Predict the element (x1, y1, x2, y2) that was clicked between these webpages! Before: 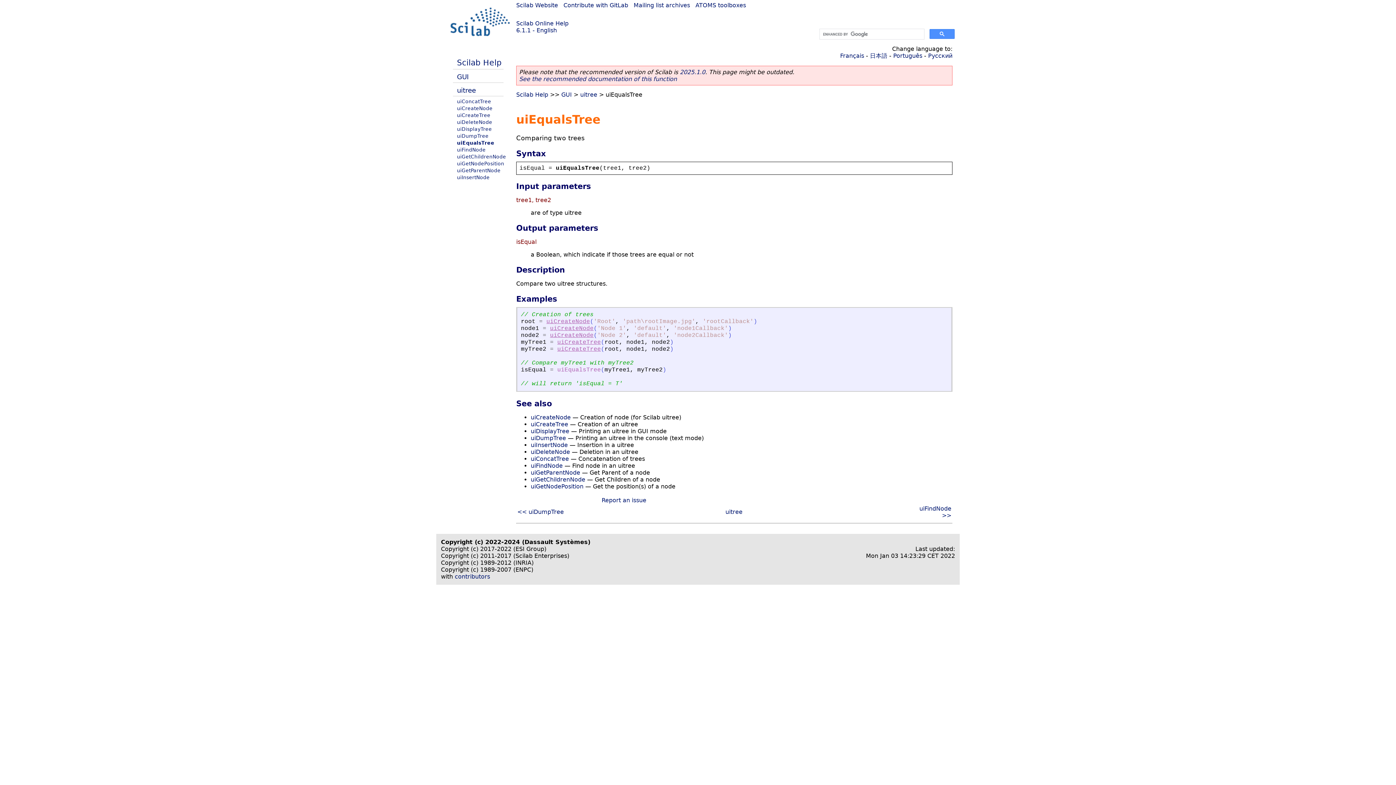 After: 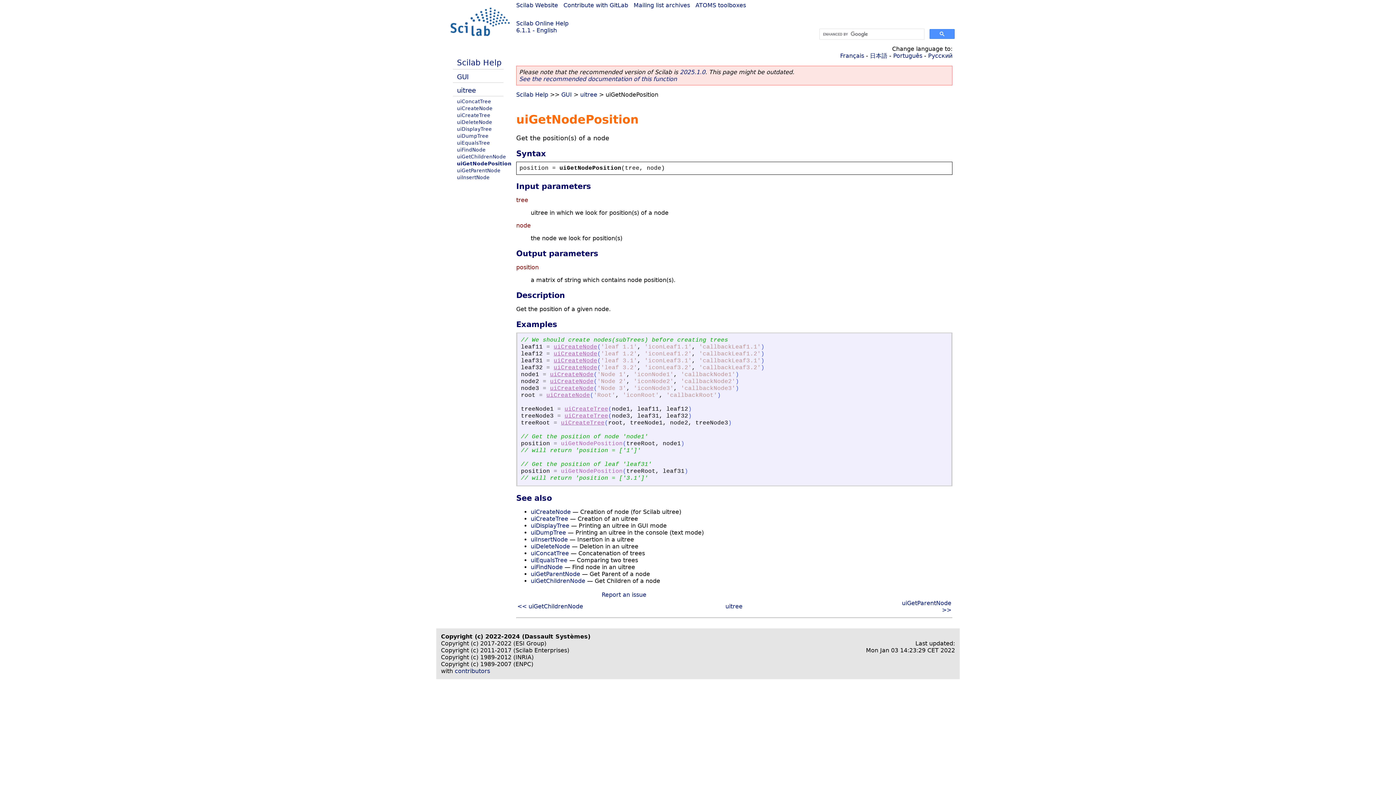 Action: label: uiGetNodePosition bbox: (457, 160, 504, 166)